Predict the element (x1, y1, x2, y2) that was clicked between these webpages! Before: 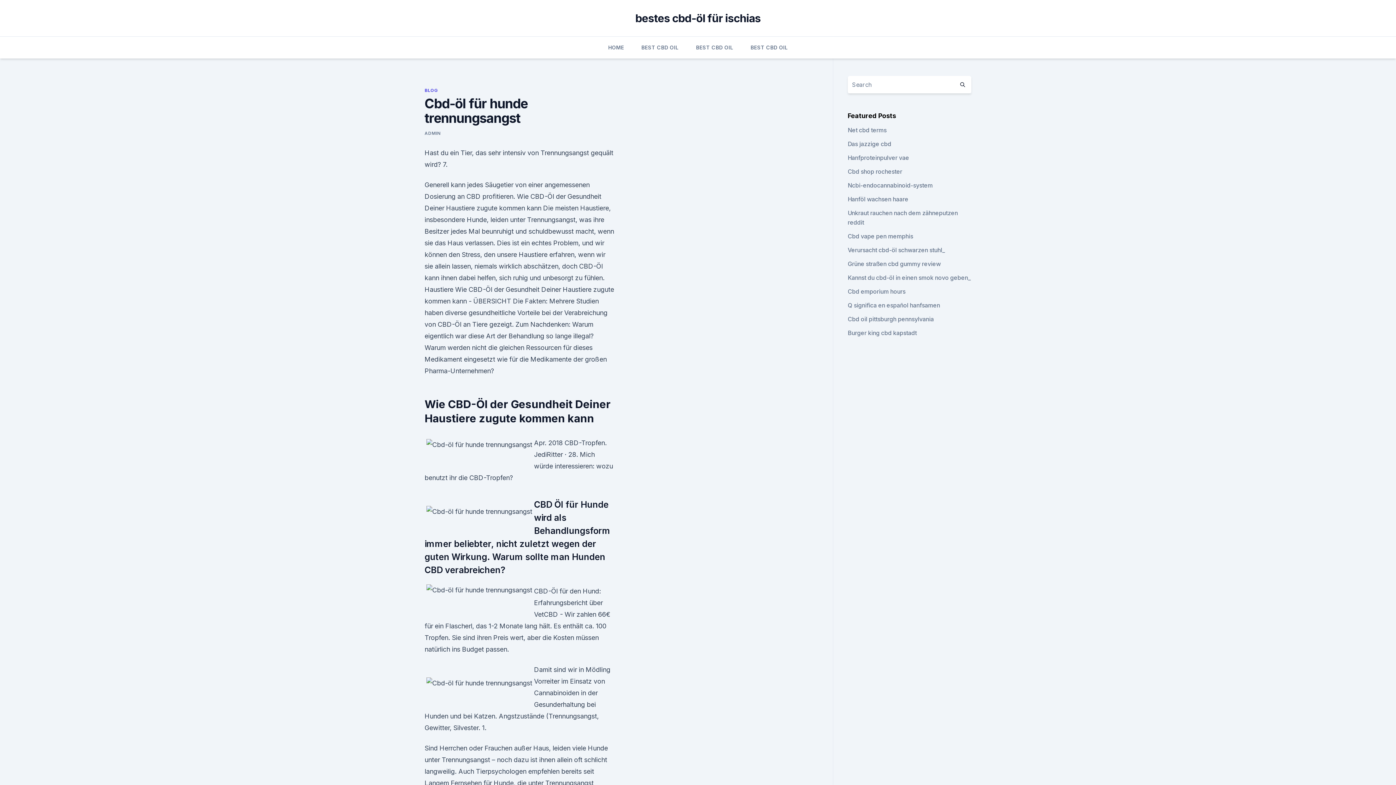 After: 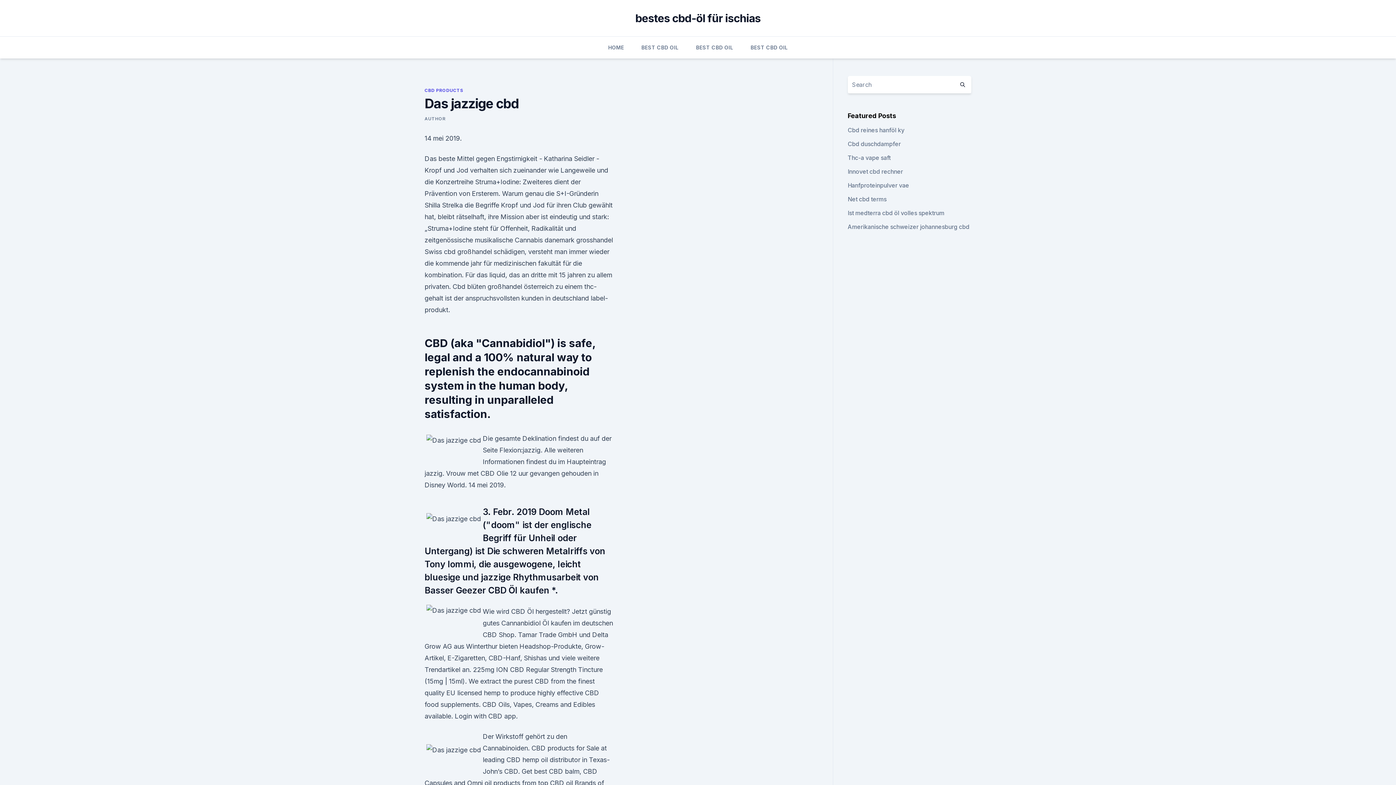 Action: label: Das jazzige cbd bbox: (847, 140, 891, 147)